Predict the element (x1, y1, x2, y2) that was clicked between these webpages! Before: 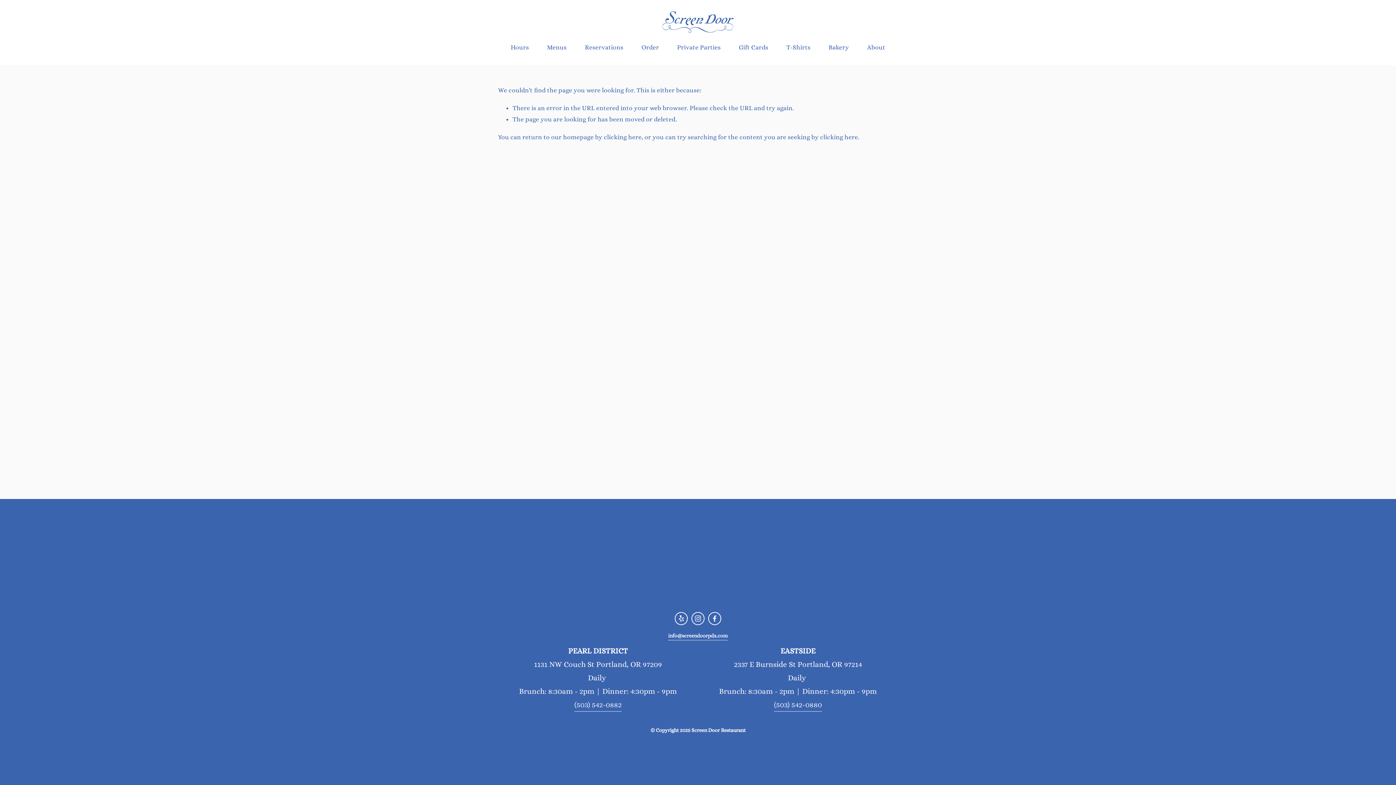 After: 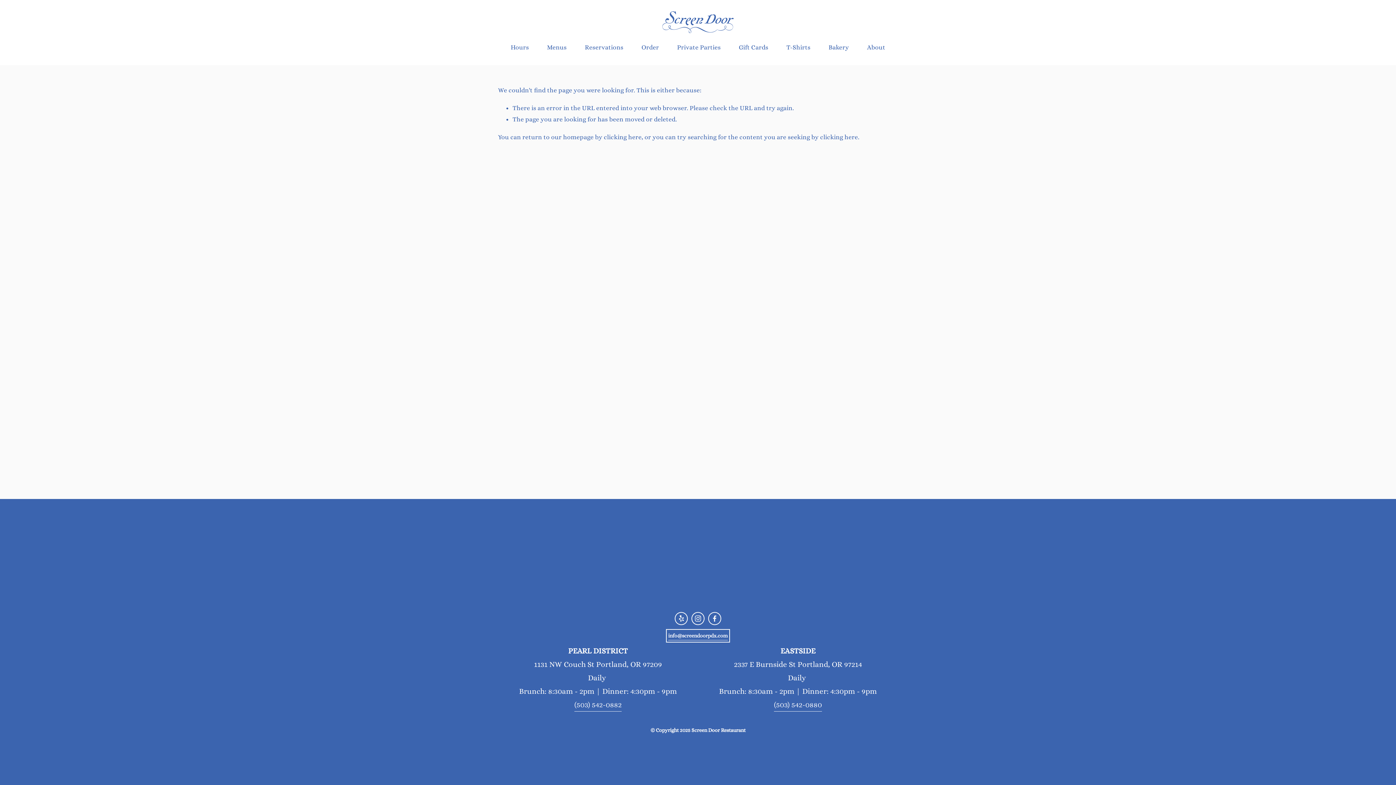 Action: bbox: (668, 631, 728, 640) label: info@screendoorpdx.com